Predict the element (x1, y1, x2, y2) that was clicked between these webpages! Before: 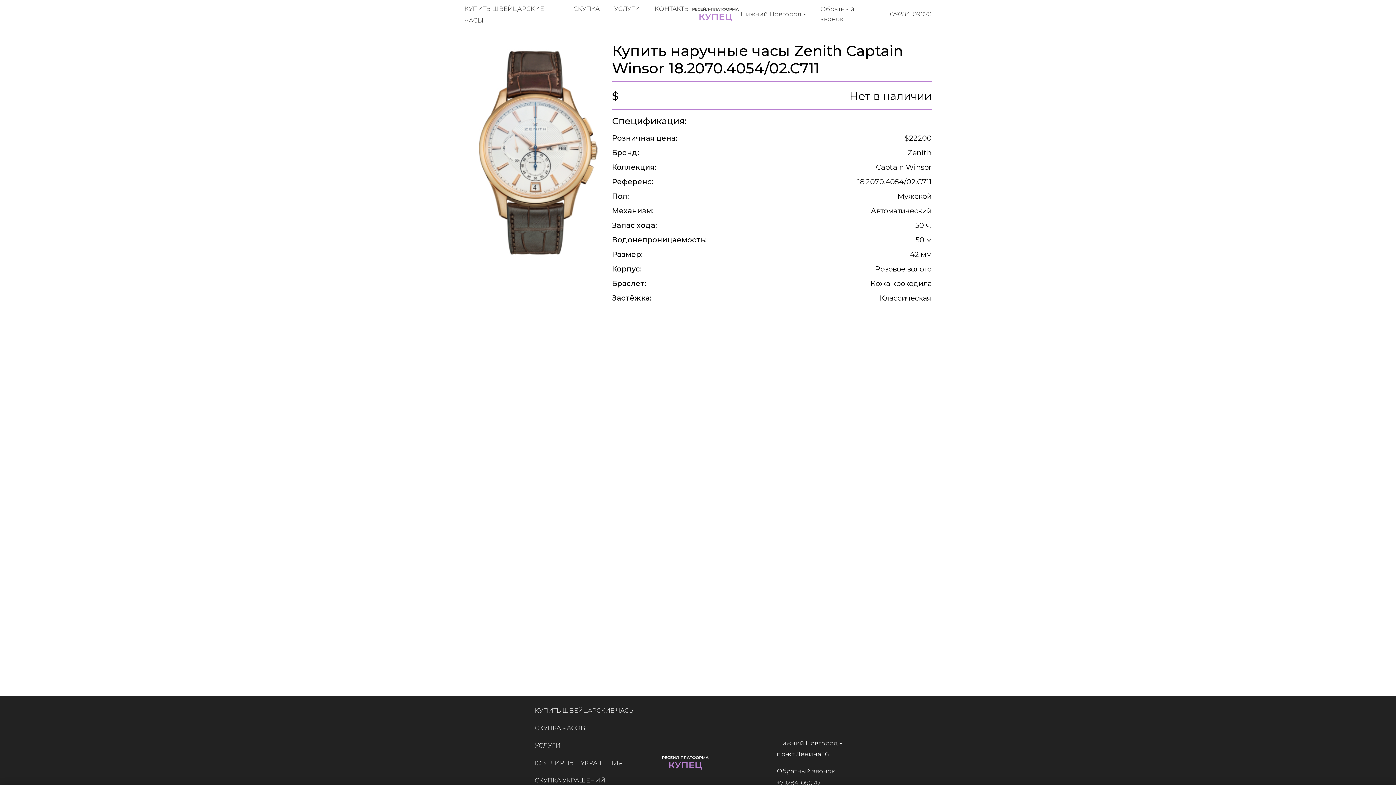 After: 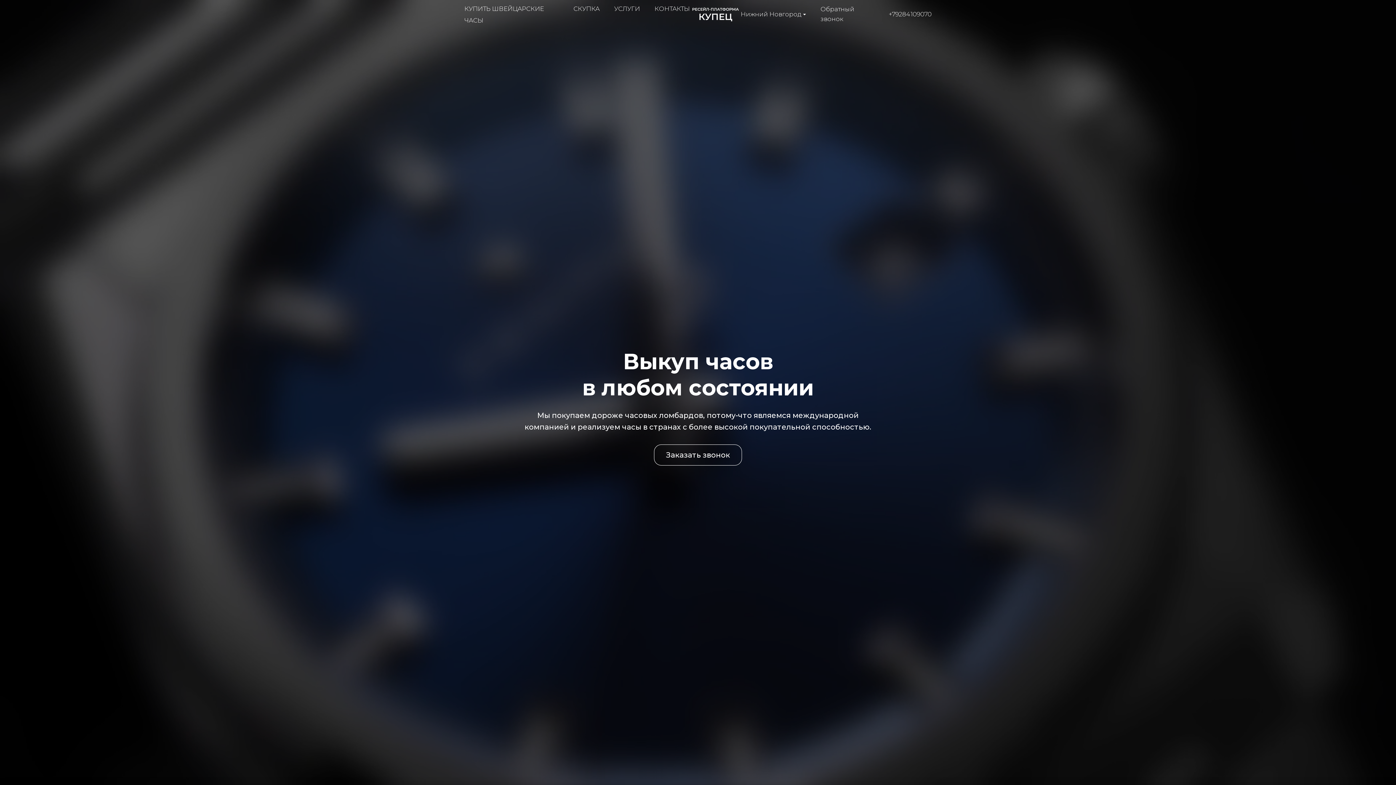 Action: bbox: (690, 6, 740, 22)